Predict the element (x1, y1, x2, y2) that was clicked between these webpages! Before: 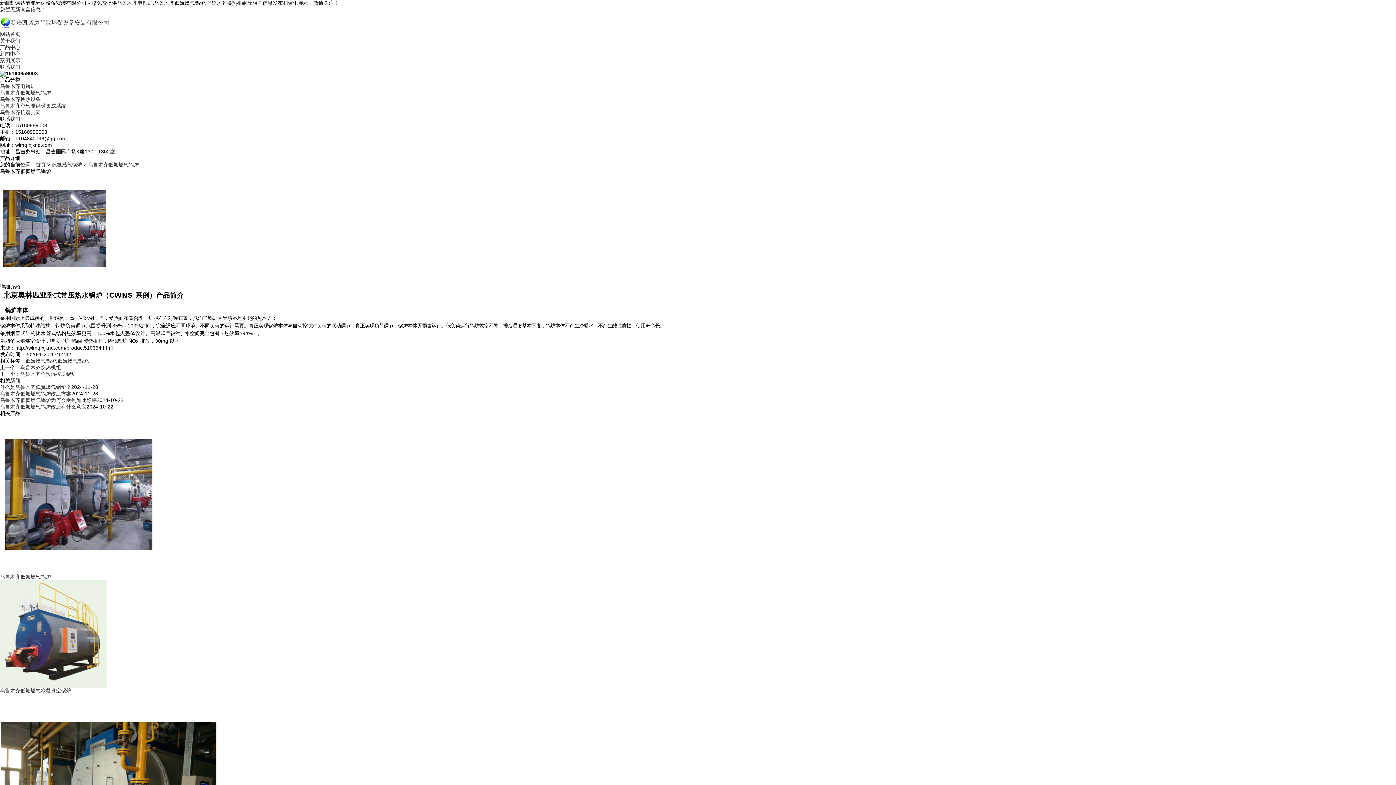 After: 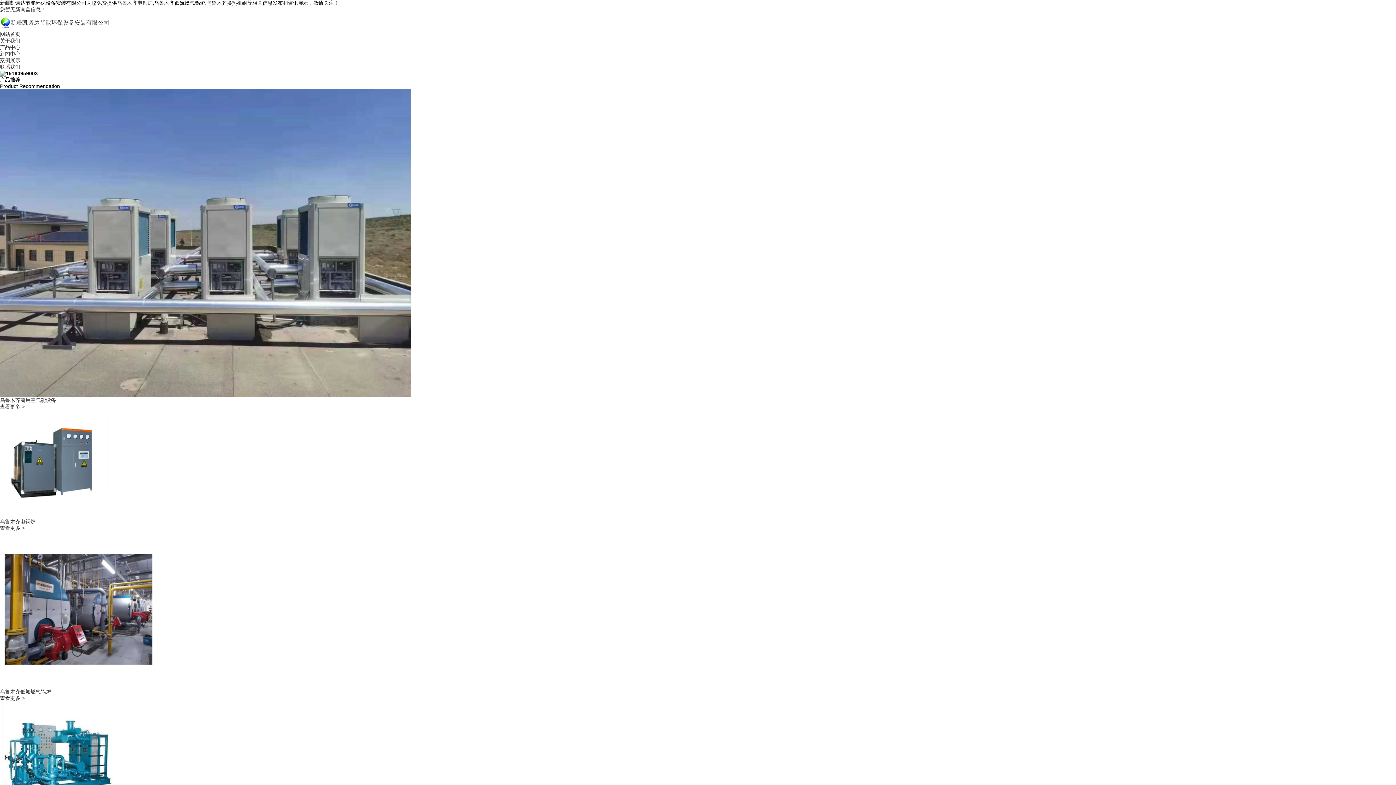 Action: bbox: (117, 0, 152, 5) label: 乌鲁木齐电锅炉